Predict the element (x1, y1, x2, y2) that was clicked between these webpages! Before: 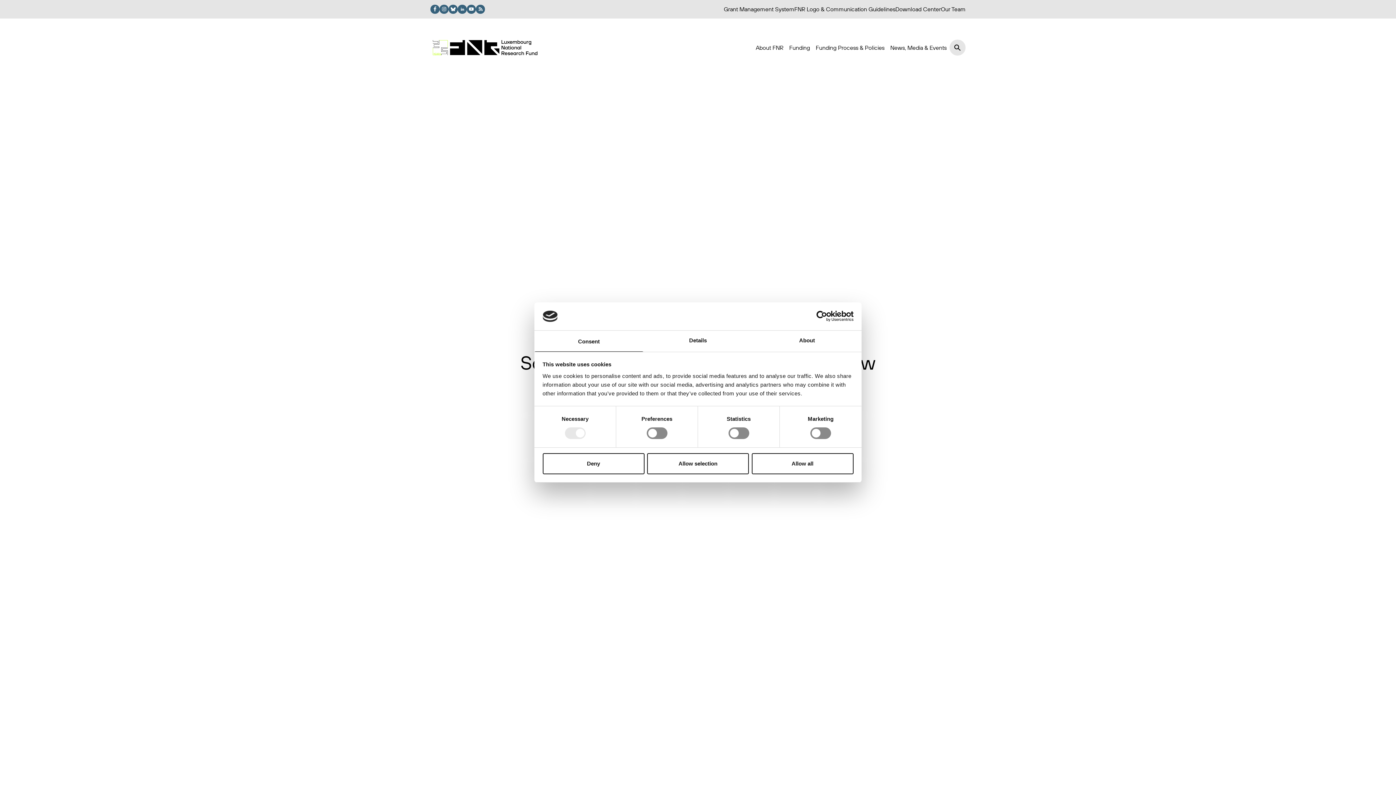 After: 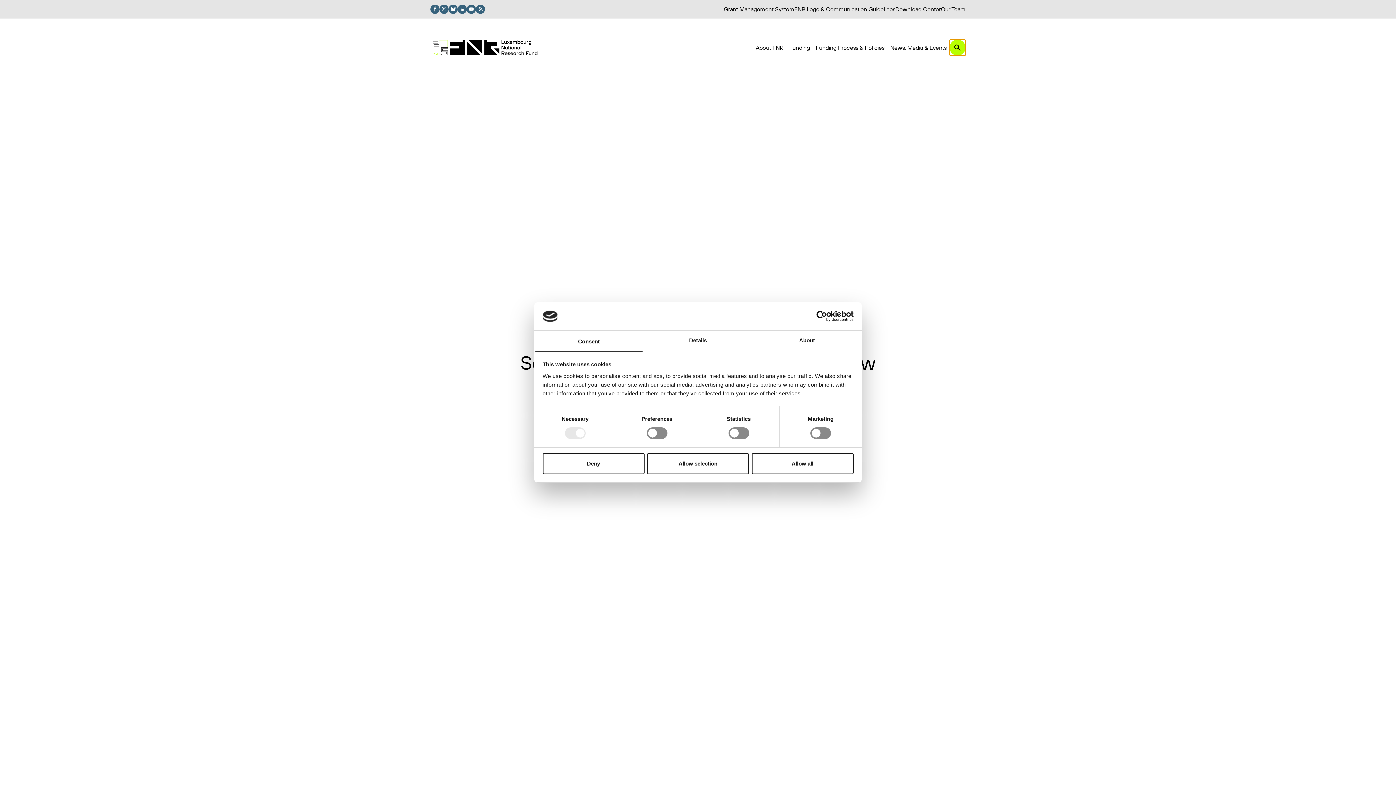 Action: label: Open Search bbox: (949, 39, 965, 55)